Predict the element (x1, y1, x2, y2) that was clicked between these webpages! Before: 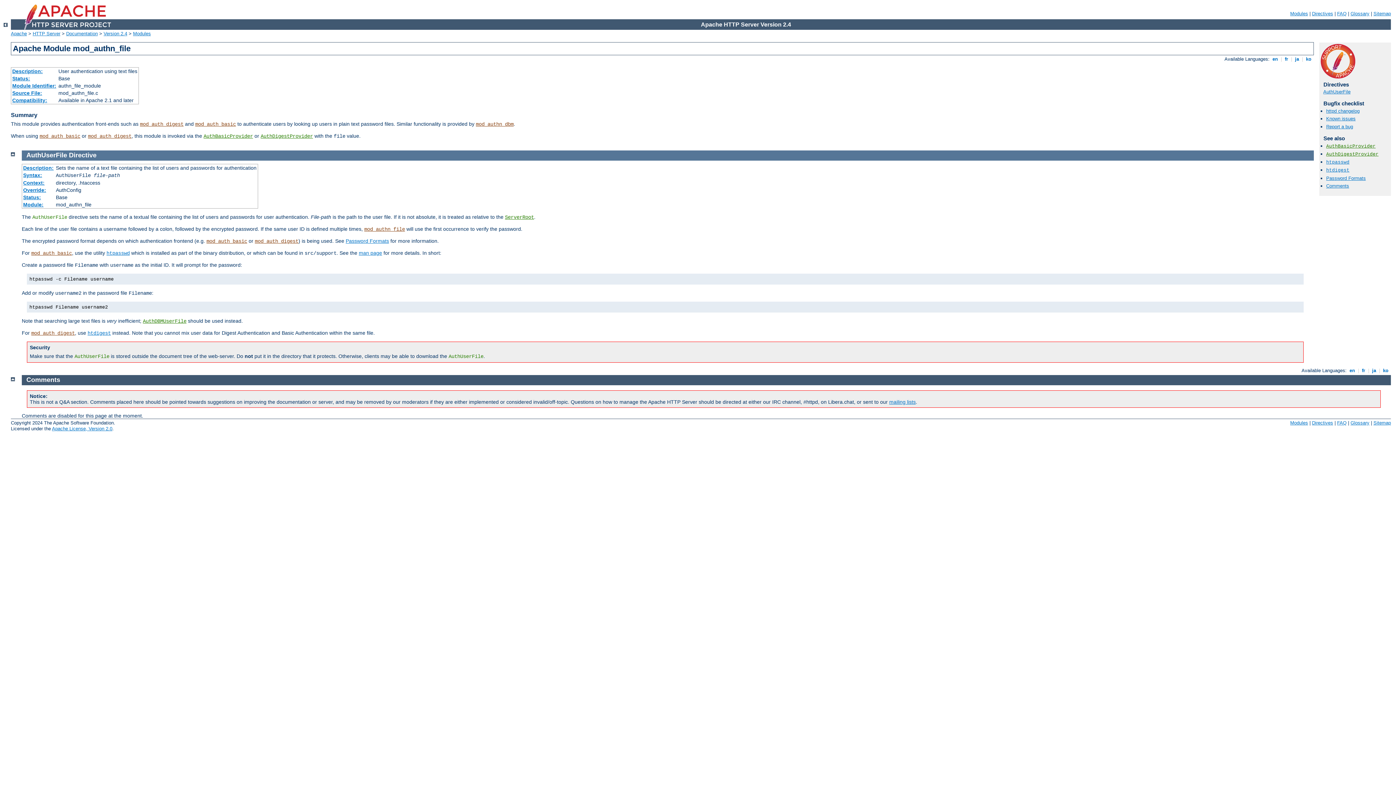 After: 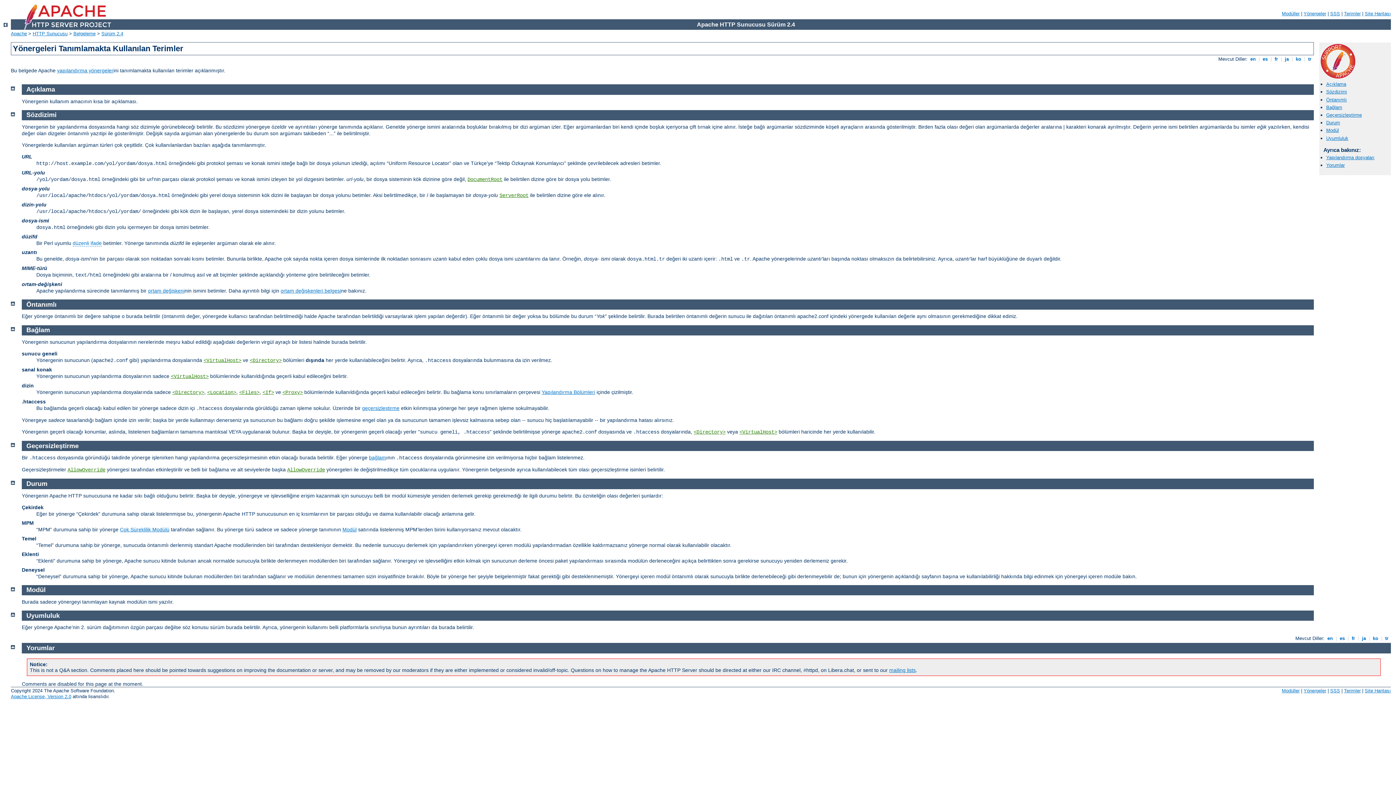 Action: label: Module: bbox: (23, 201, 43, 207)